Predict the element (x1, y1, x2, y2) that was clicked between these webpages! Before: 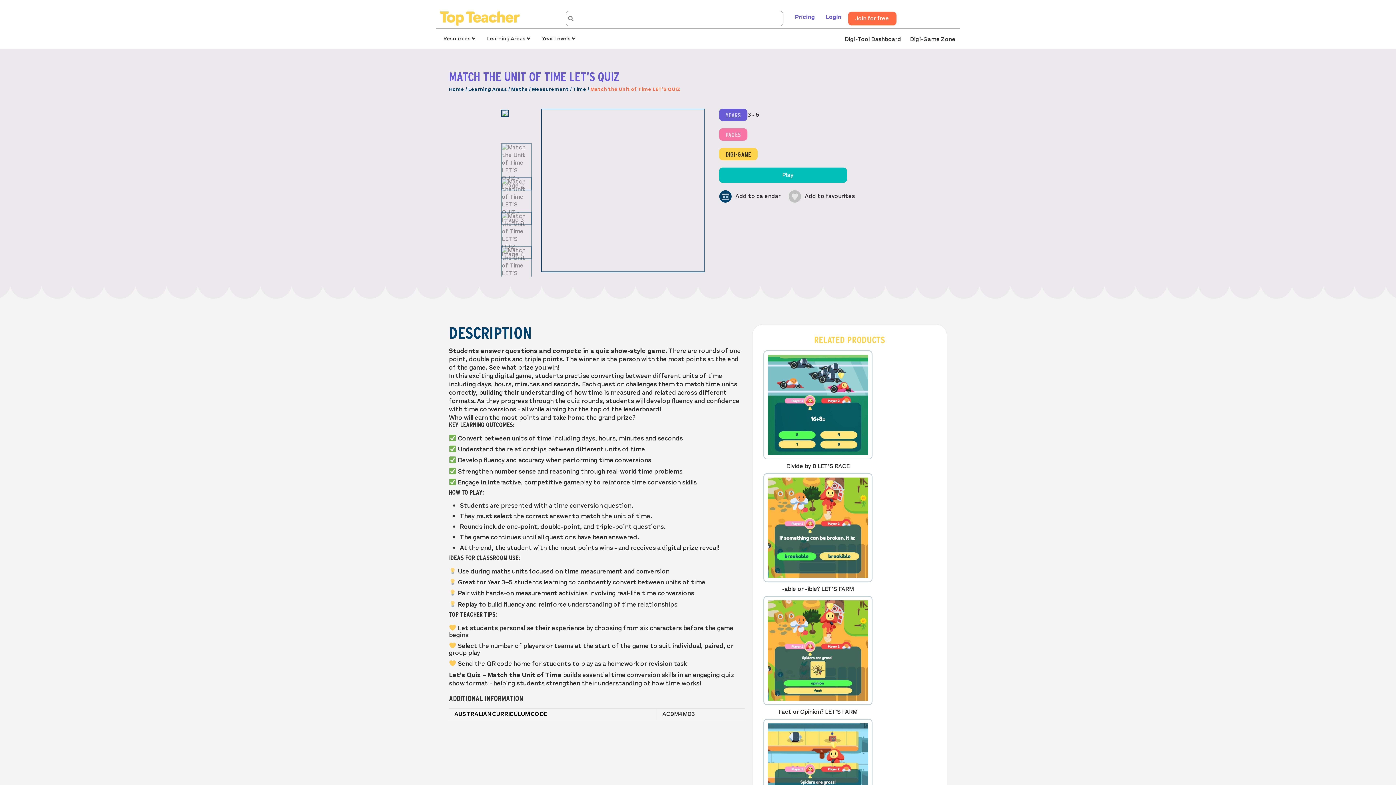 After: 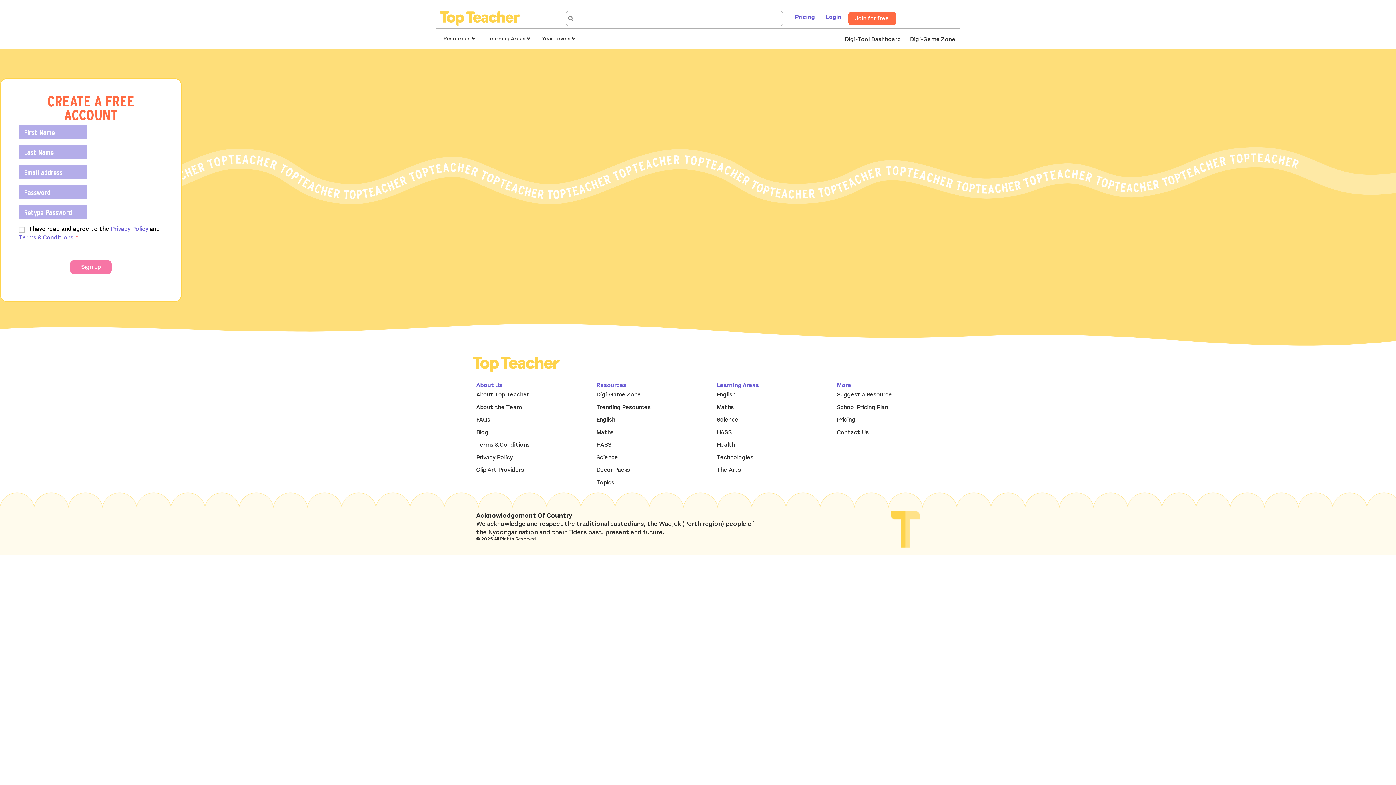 Action: label: Join for free bbox: (848, 11, 896, 25)